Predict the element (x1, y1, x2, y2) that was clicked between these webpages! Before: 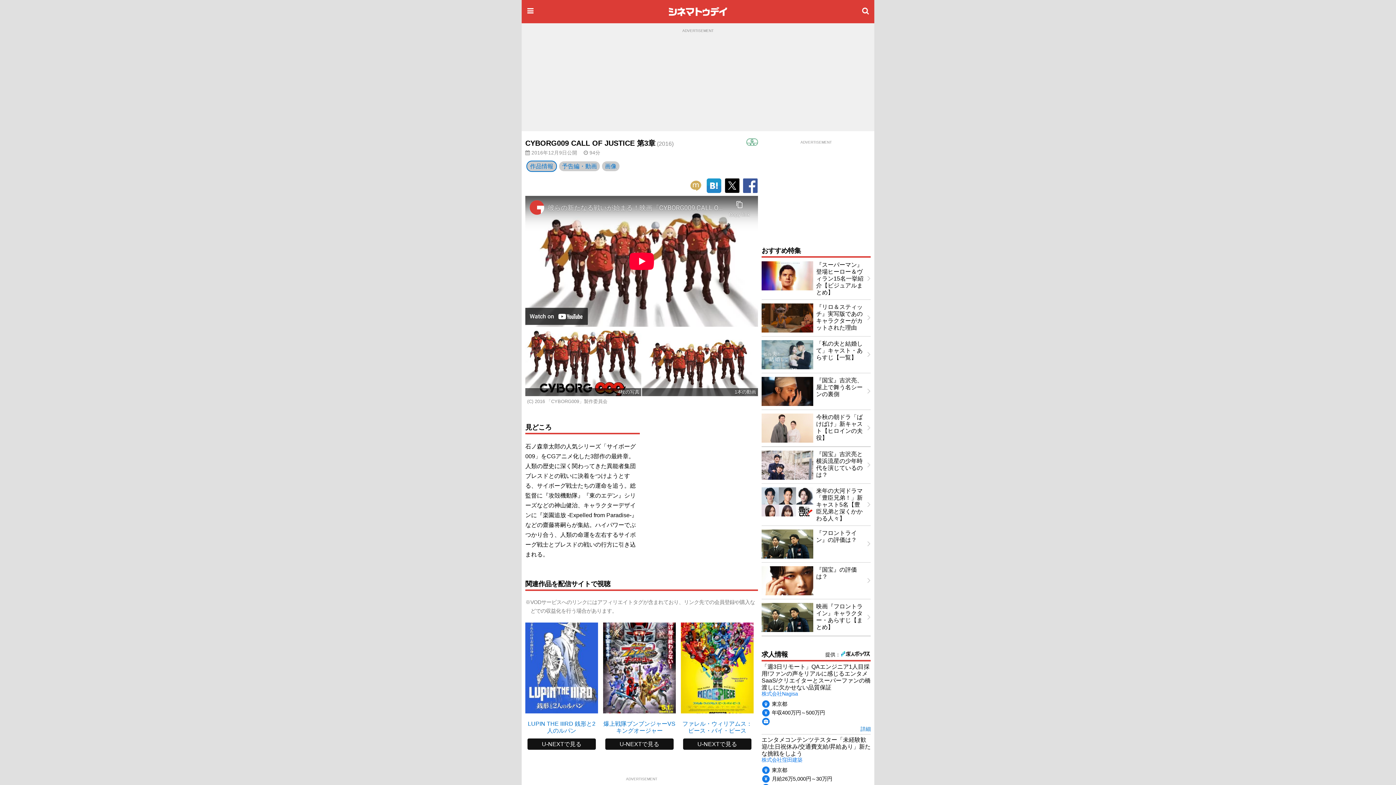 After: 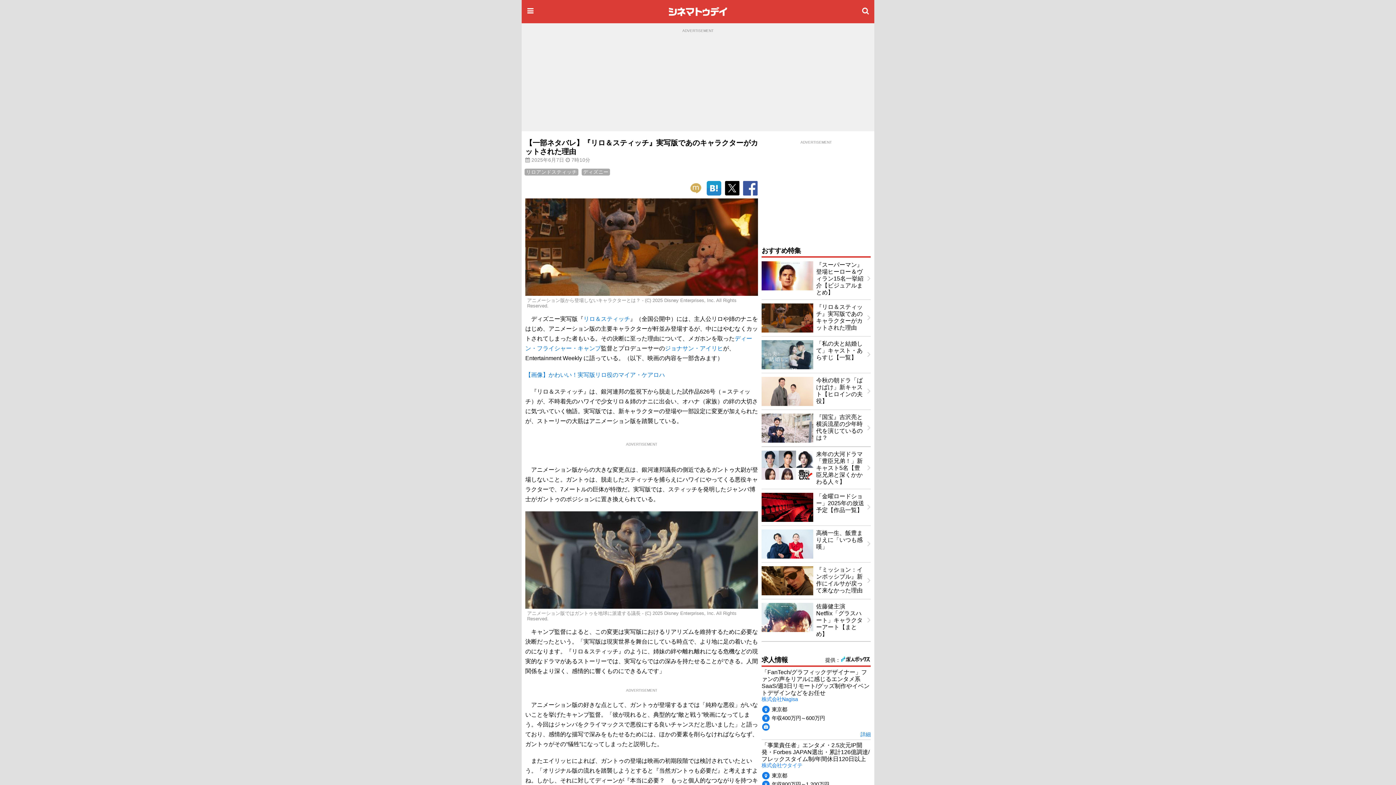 Action: bbox: (758, 300, 874, 336) label: 『リロ＆スティッチ』実写版であのキャラクターがカットされた理由